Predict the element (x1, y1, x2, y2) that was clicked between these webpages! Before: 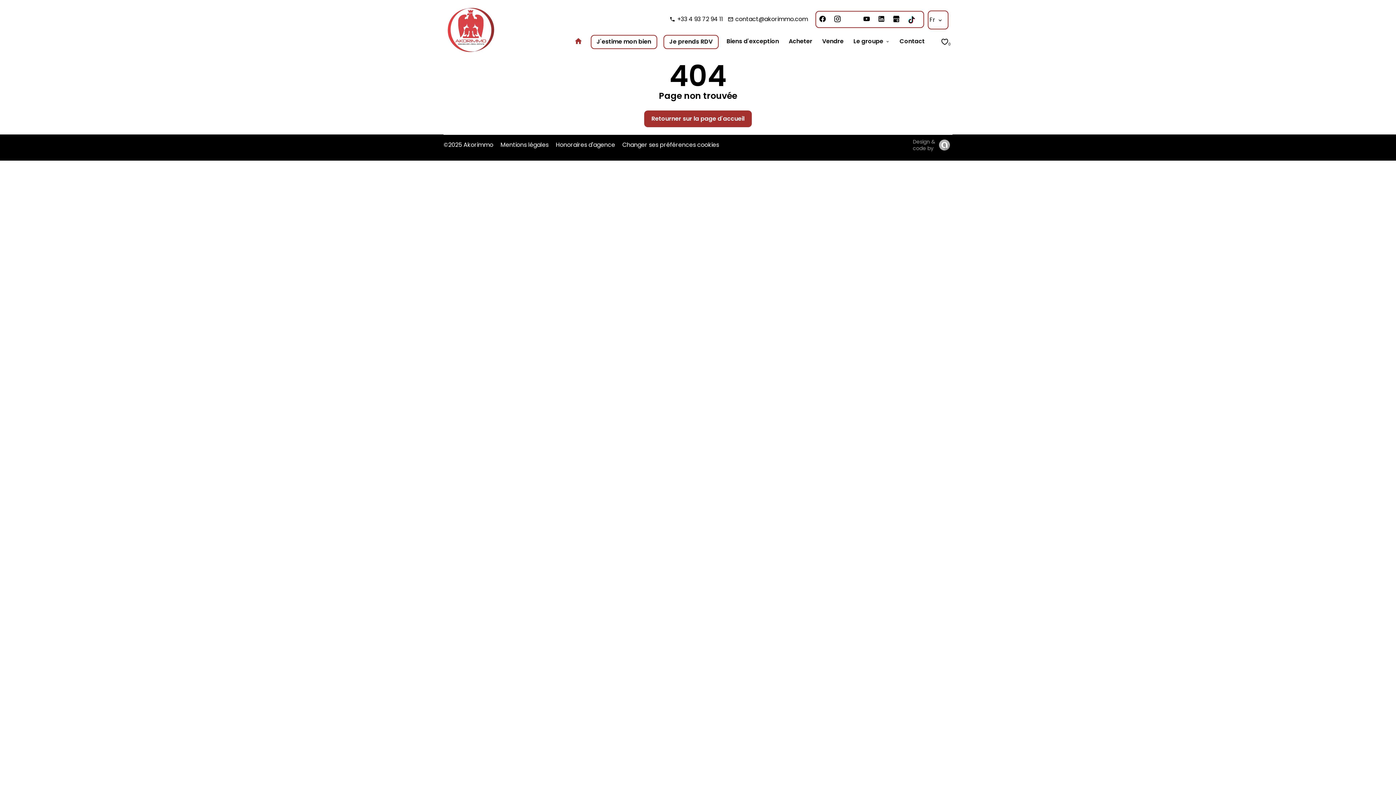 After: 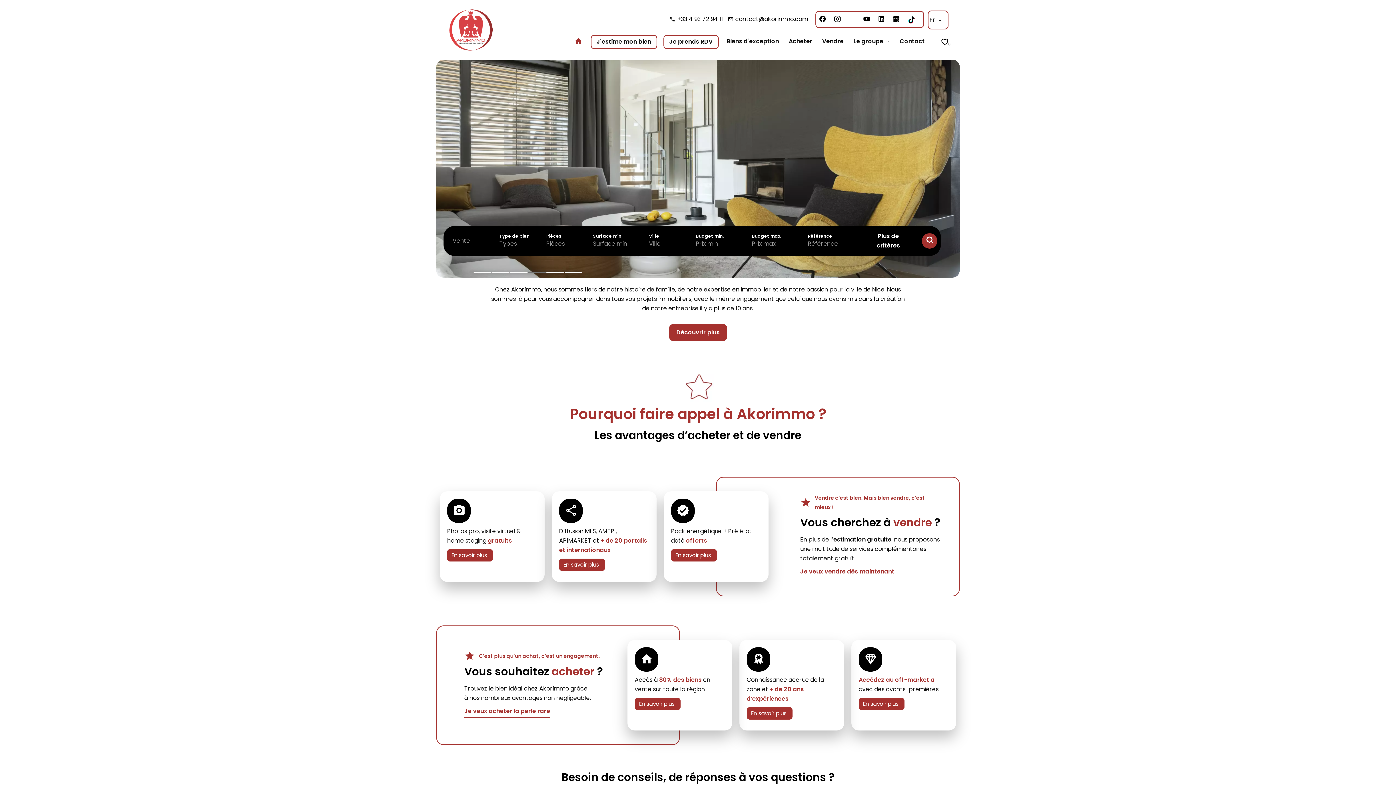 Action: bbox: (644, 110, 752, 127) label: Retourner sur la page d'accueil